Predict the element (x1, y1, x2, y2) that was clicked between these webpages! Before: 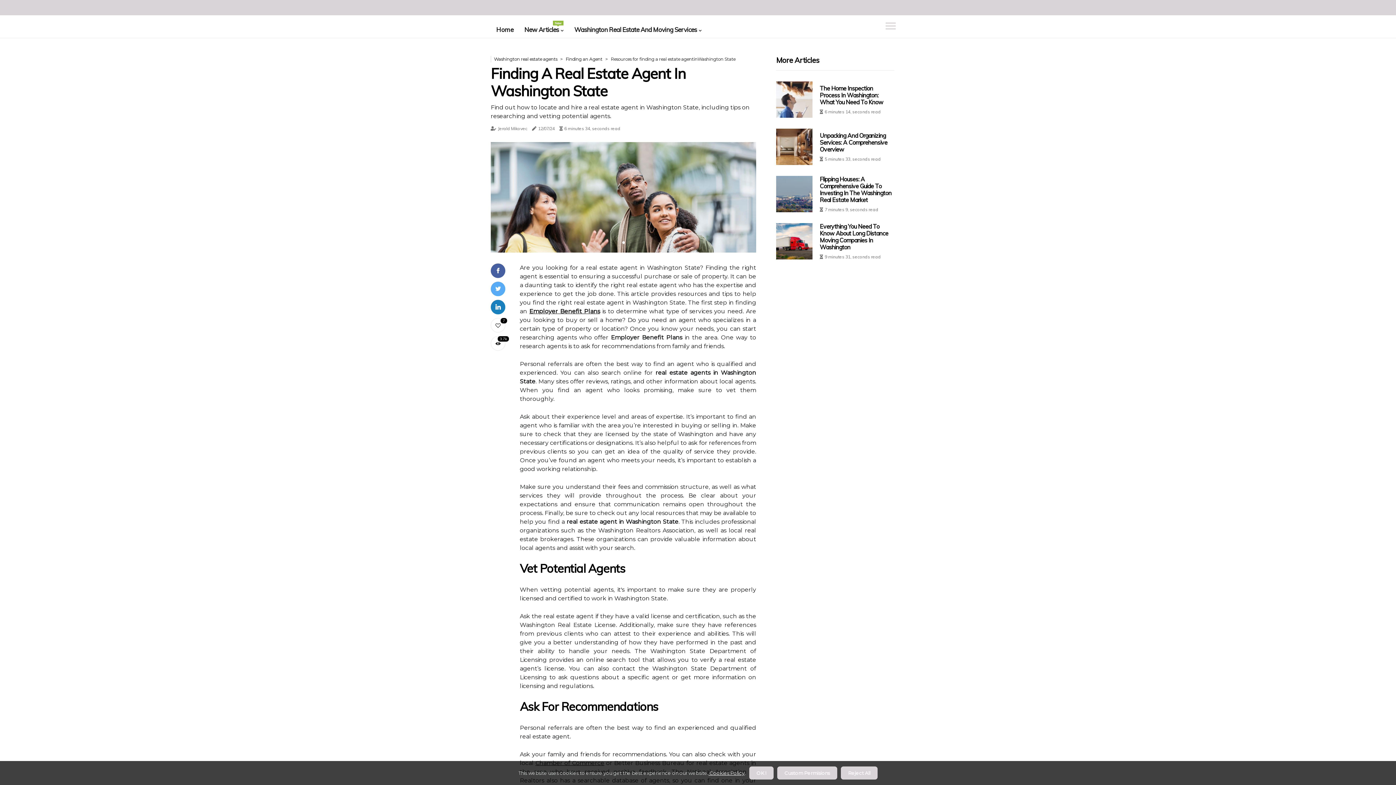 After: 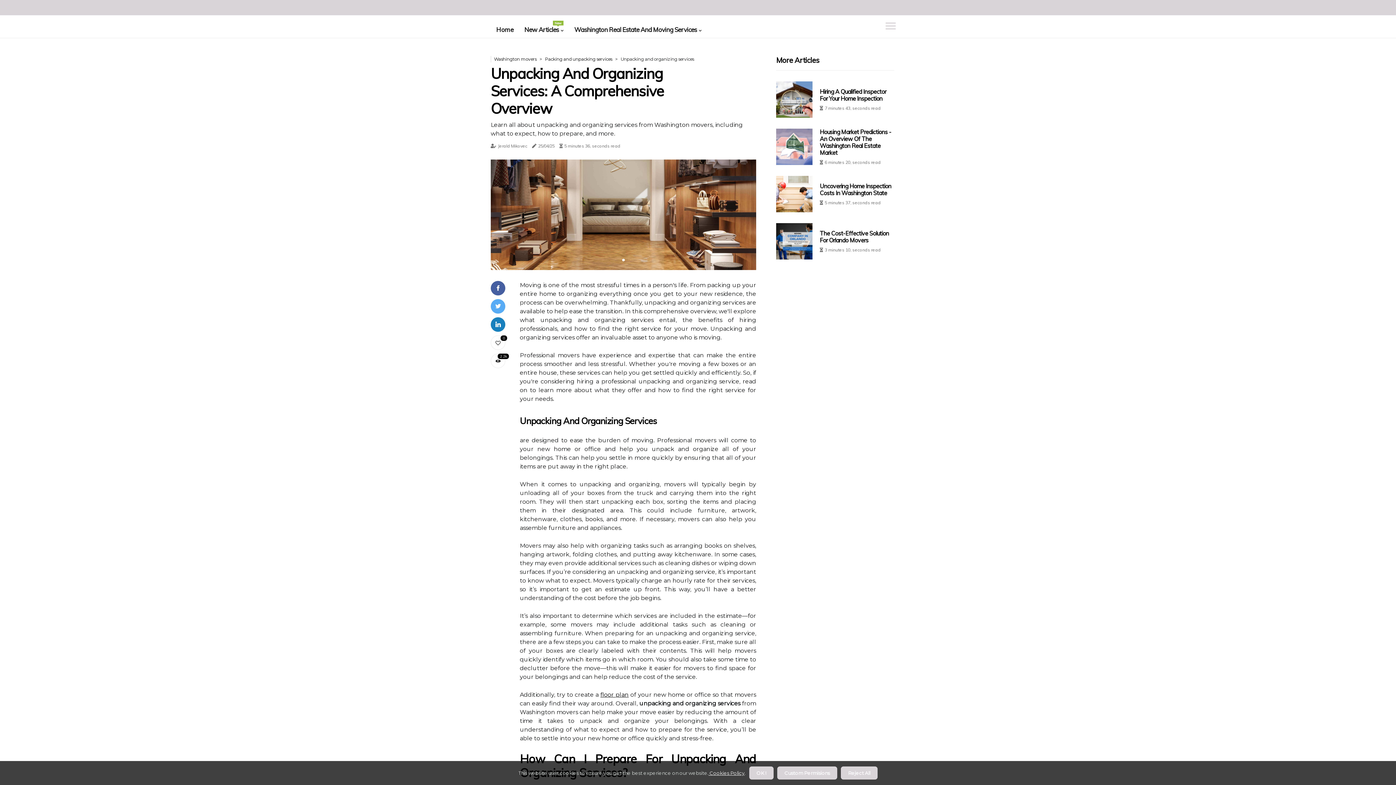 Action: bbox: (776, 128, 812, 165)